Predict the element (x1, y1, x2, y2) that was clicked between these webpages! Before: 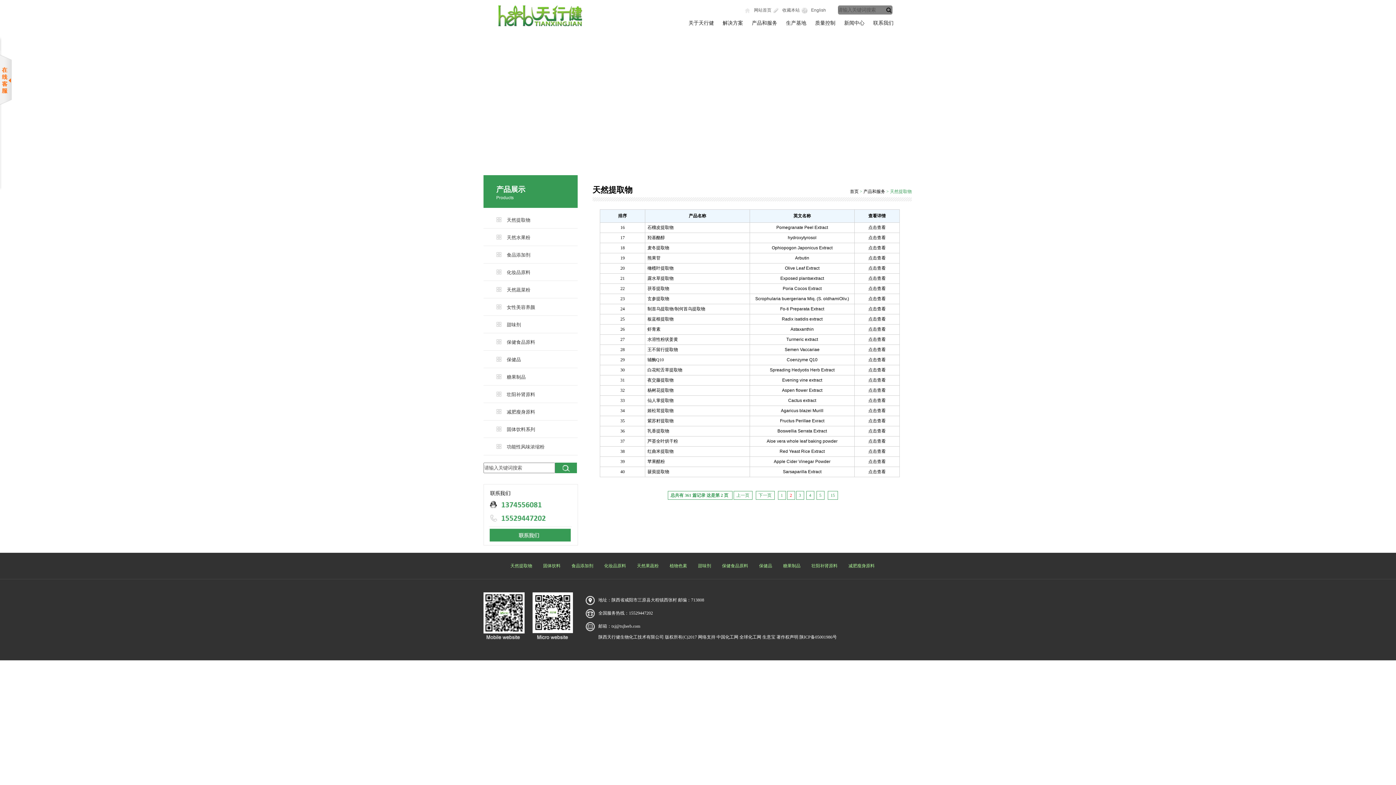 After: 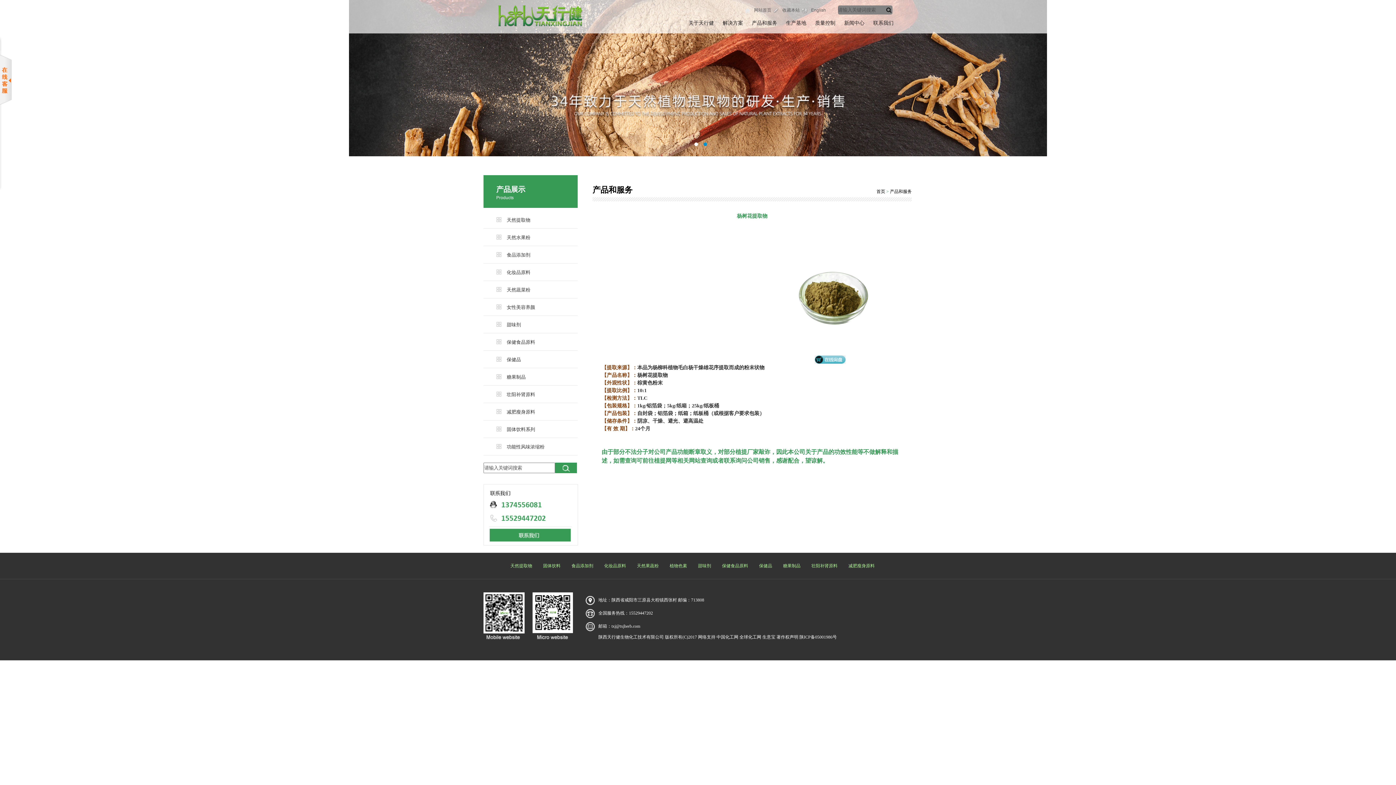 Action: bbox: (647, 388, 673, 393) label: 杨树花提取物